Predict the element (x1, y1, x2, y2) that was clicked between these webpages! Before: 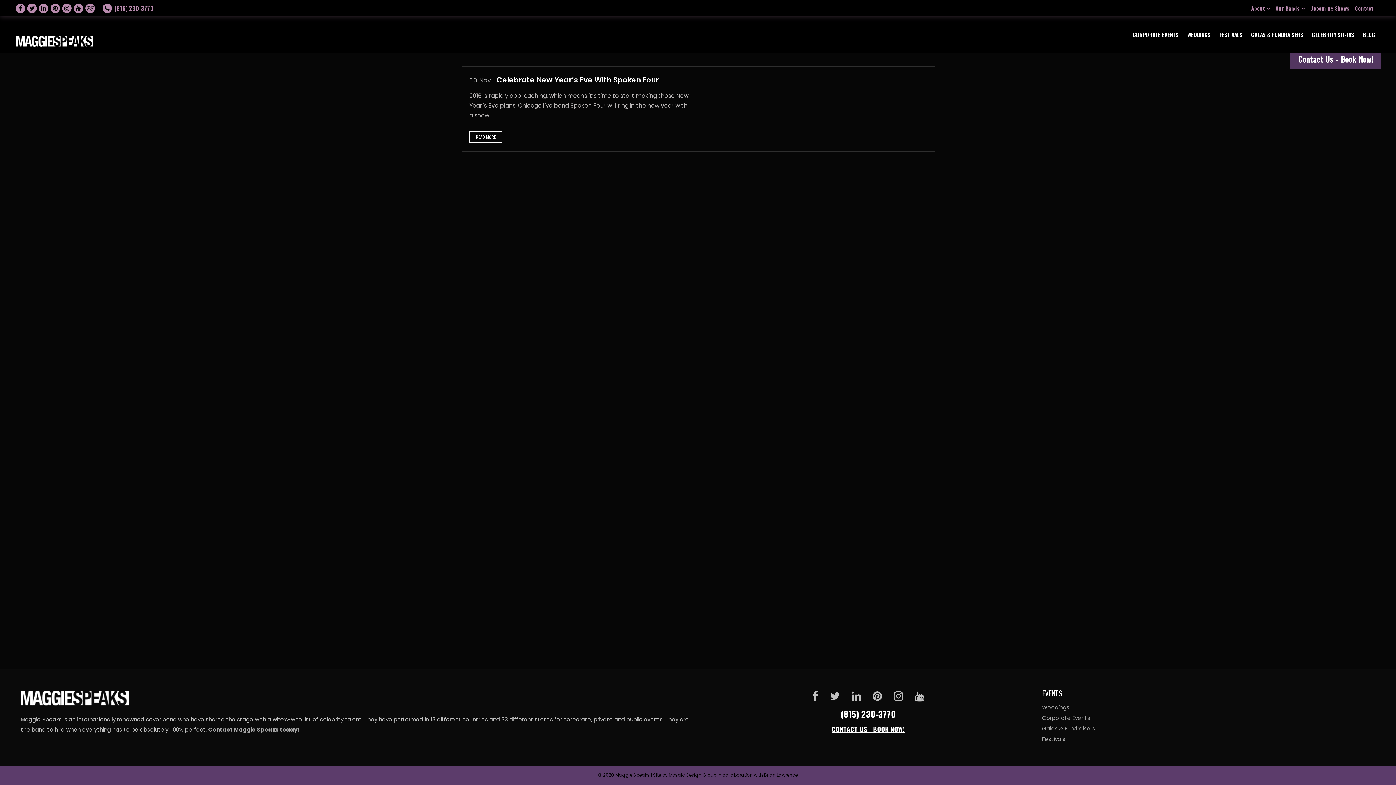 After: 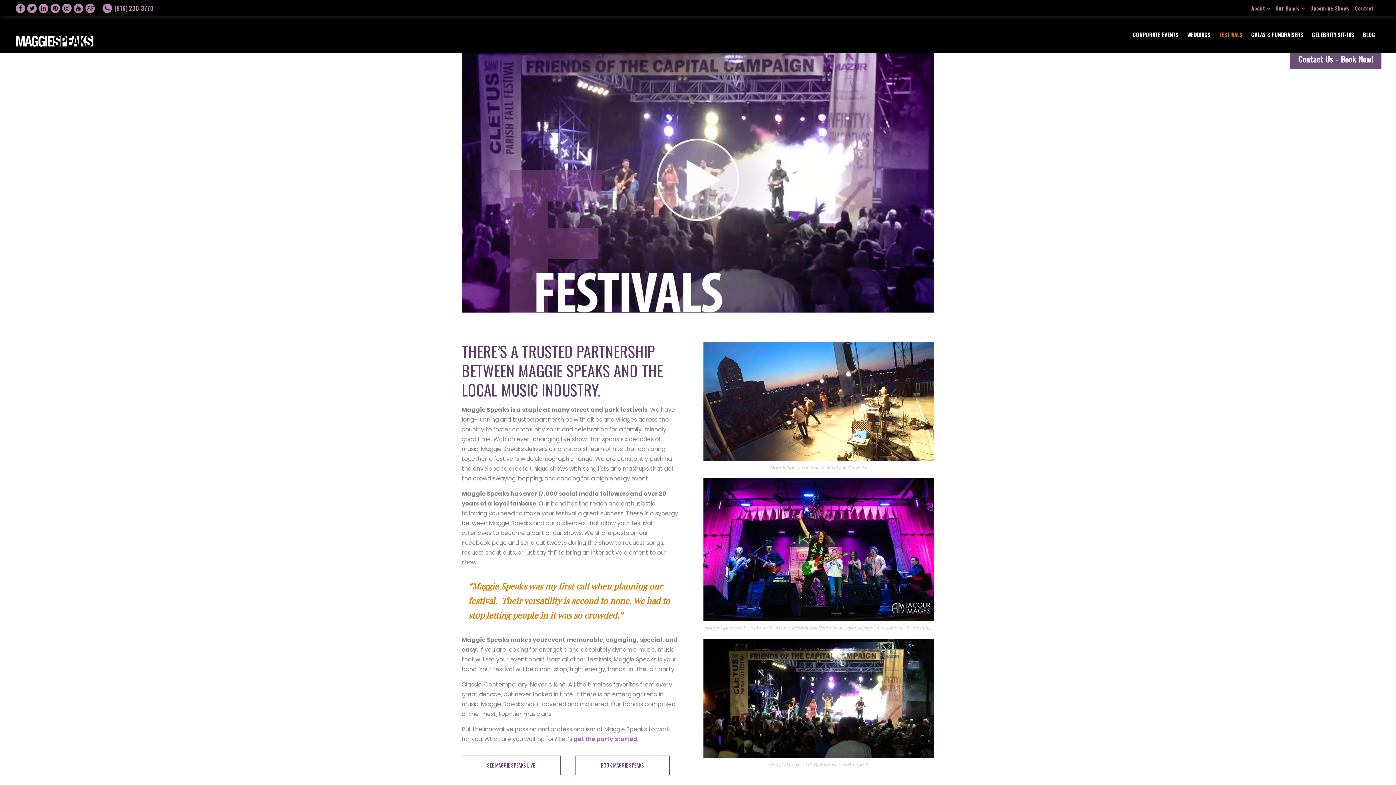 Action: bbox: (1215, 16, 1247, 52) label: FESTIVALS